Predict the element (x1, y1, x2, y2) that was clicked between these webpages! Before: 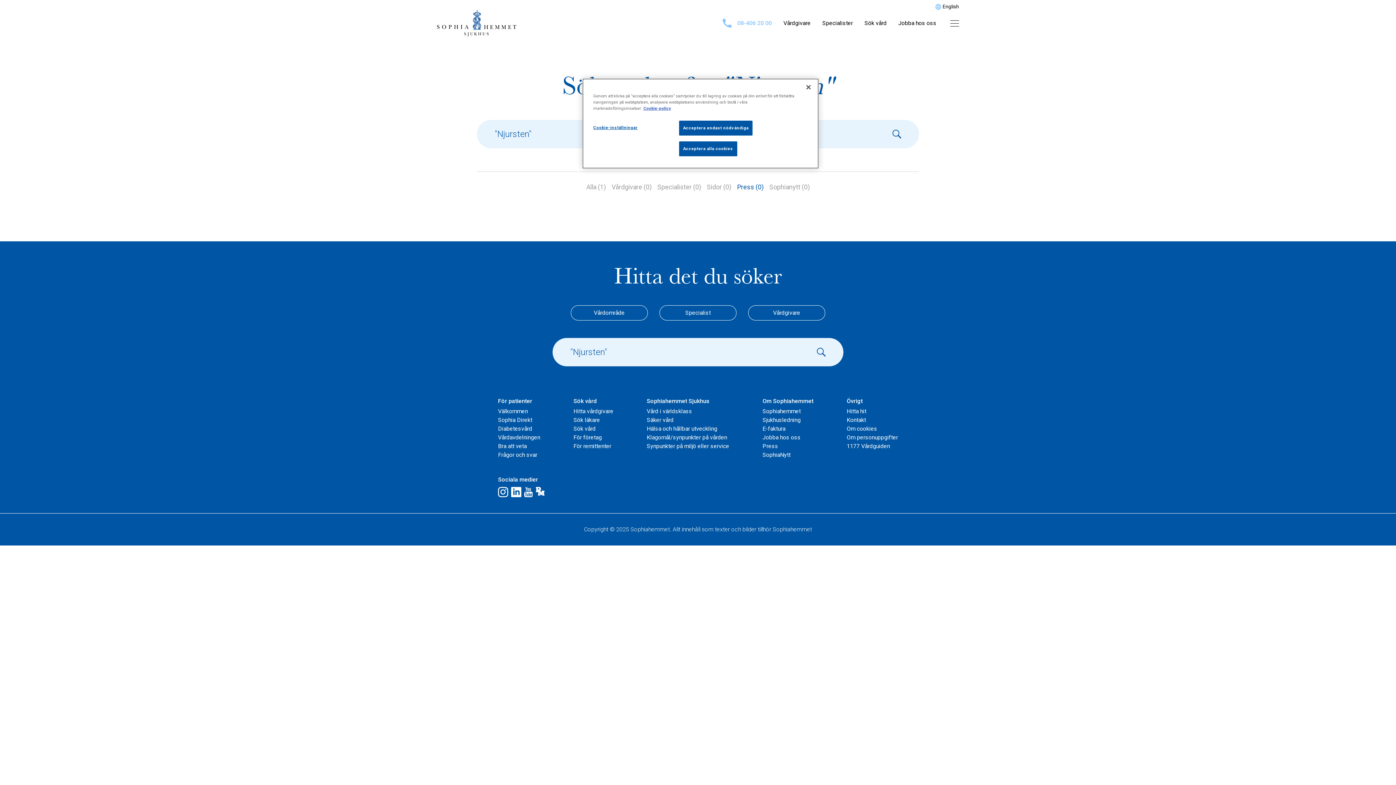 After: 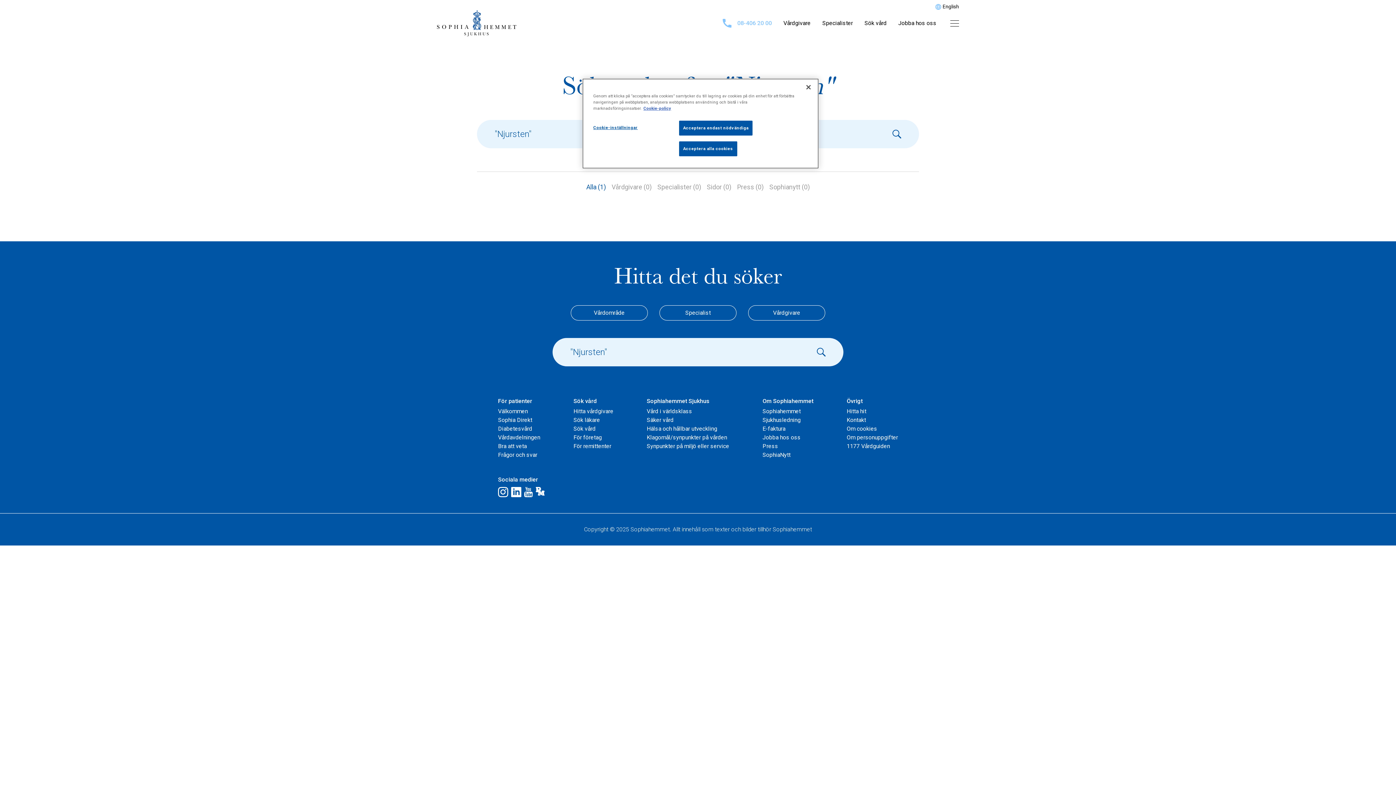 Action: bbox: (586, 183, 606, 190) label: Alla (1)